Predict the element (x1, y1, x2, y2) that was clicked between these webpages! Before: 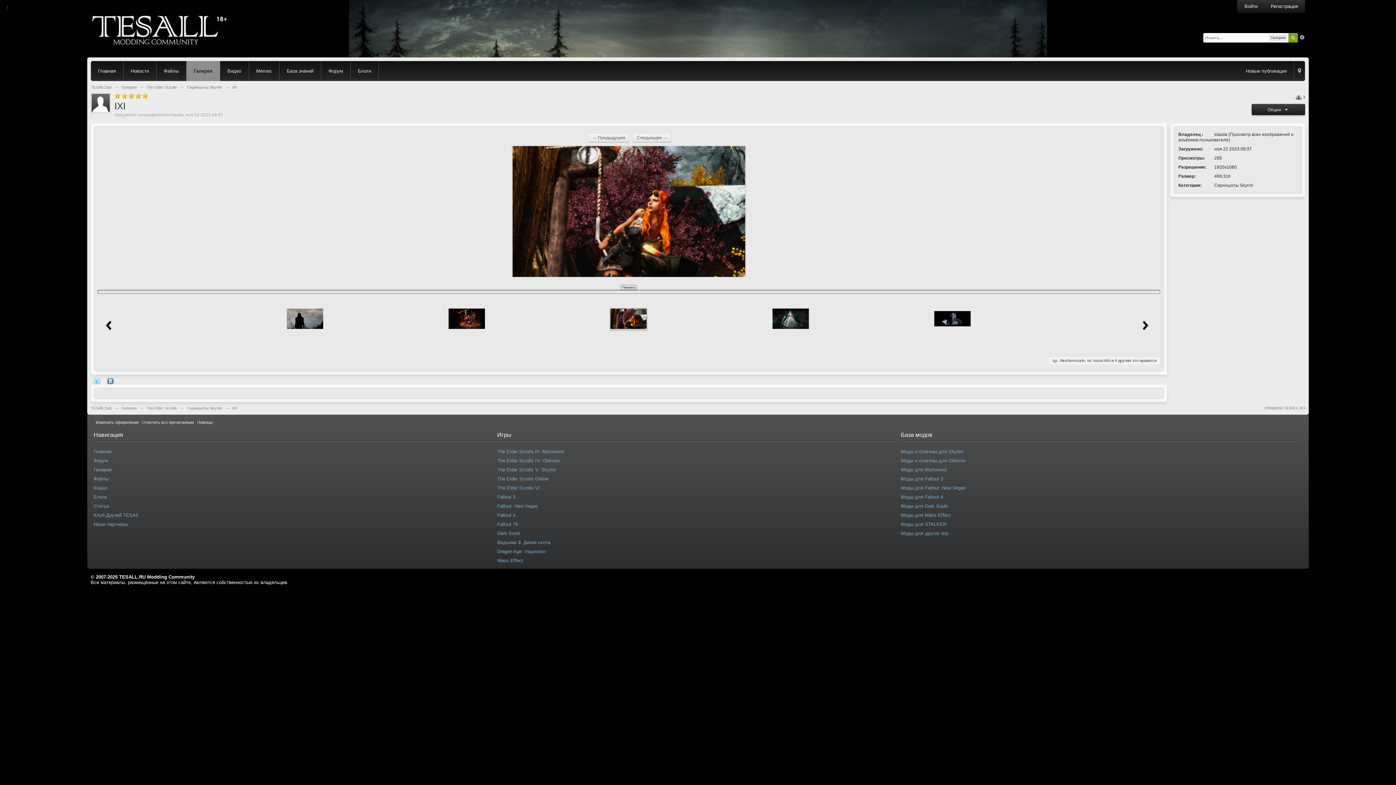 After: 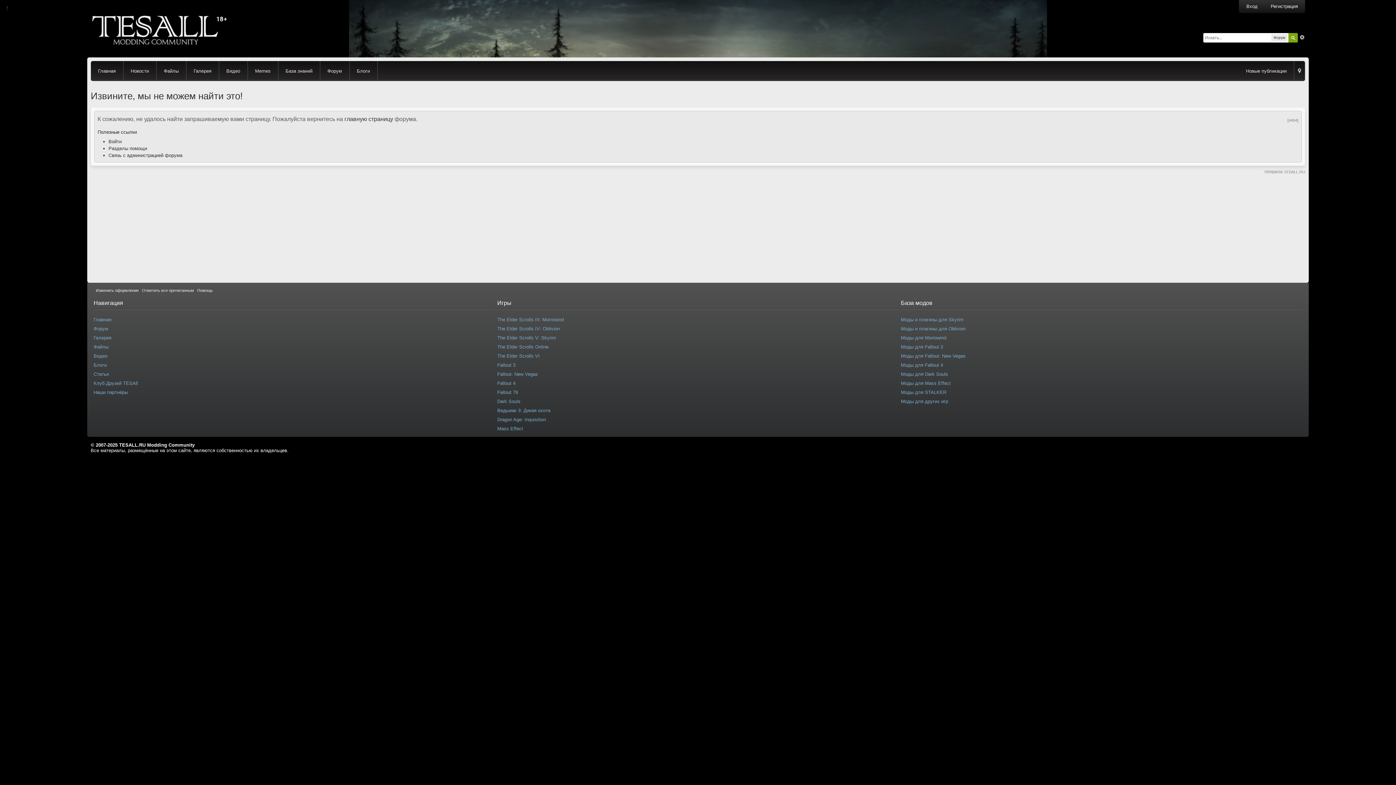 Action: bbox: (93, 521, 127, 527) label: Наши партнёры